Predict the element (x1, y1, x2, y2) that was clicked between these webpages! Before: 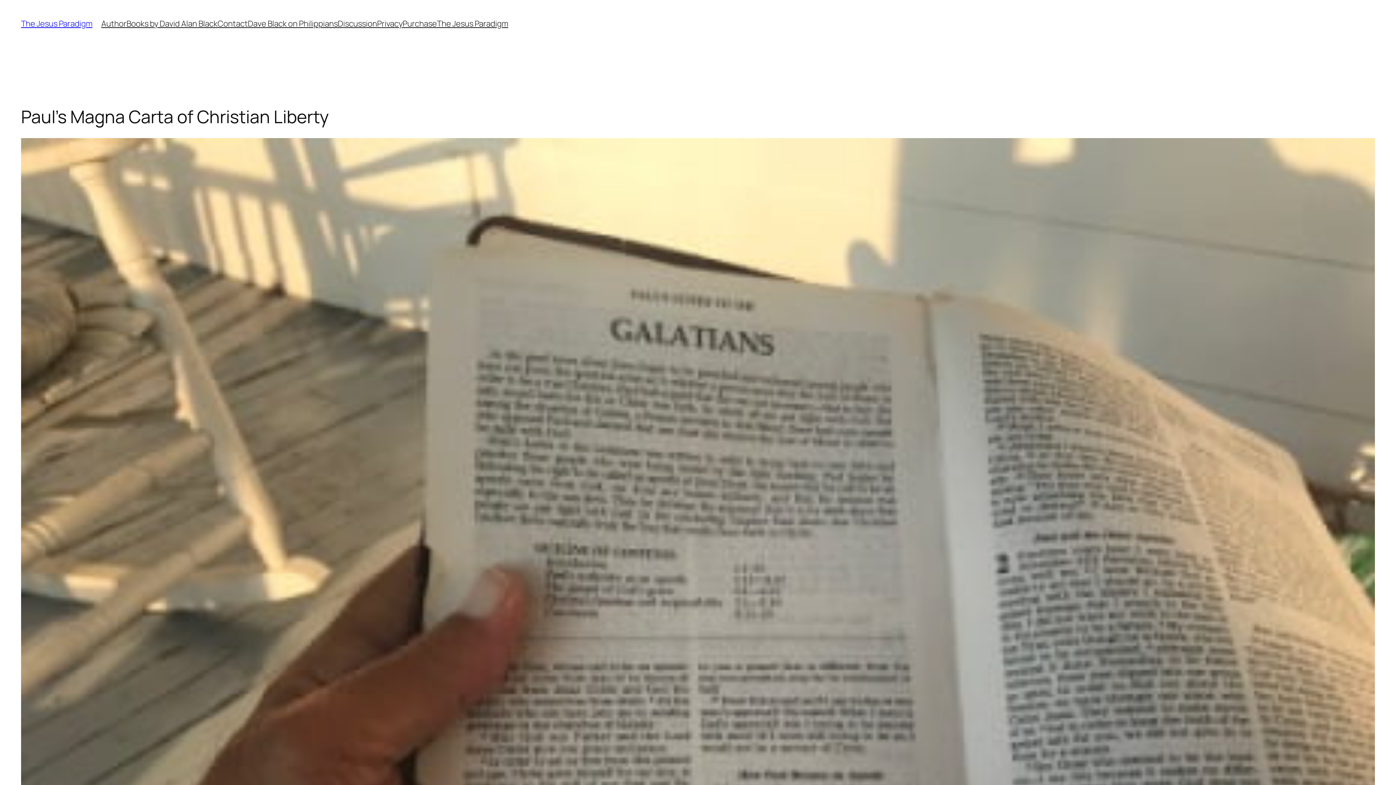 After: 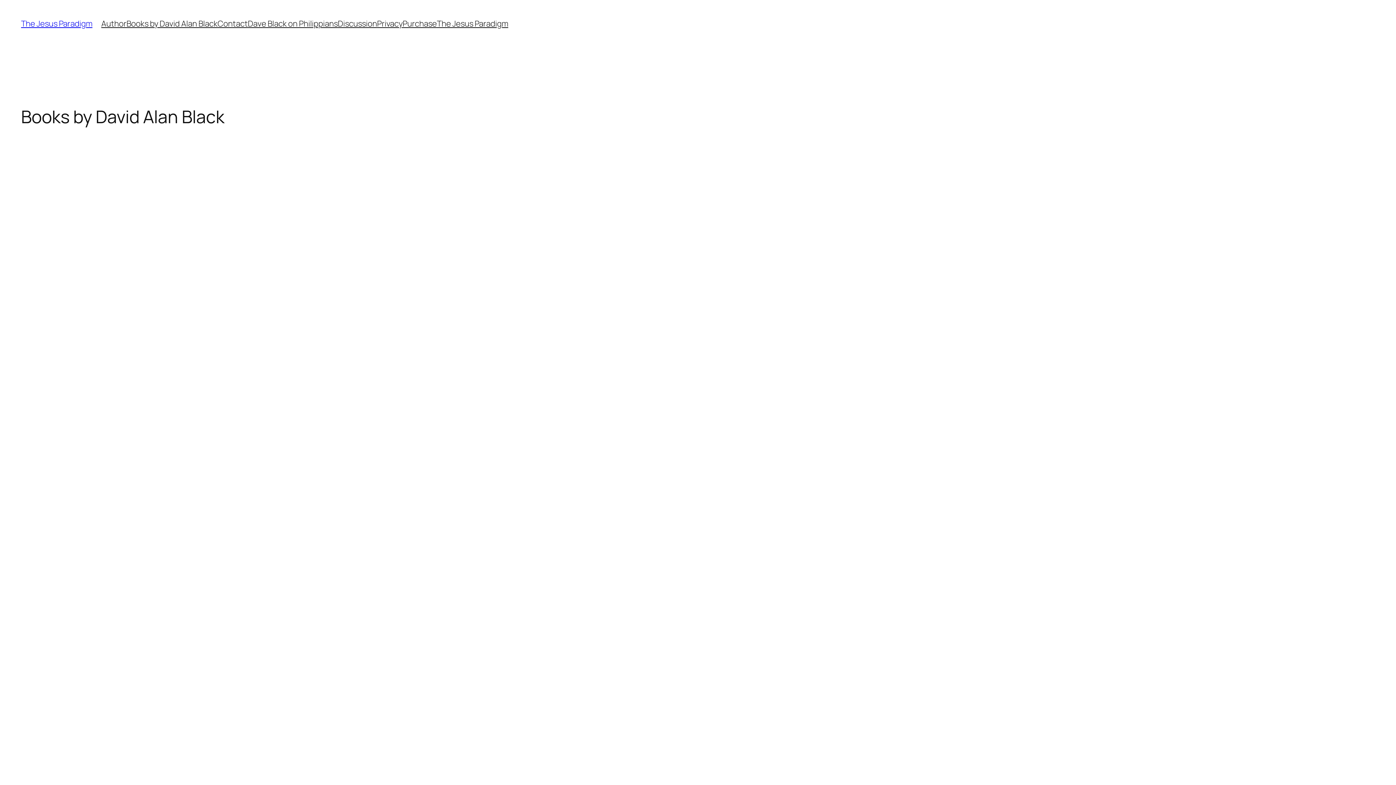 Action: bbox: (126, 18, 217, 29) label: Books by David Alan Black